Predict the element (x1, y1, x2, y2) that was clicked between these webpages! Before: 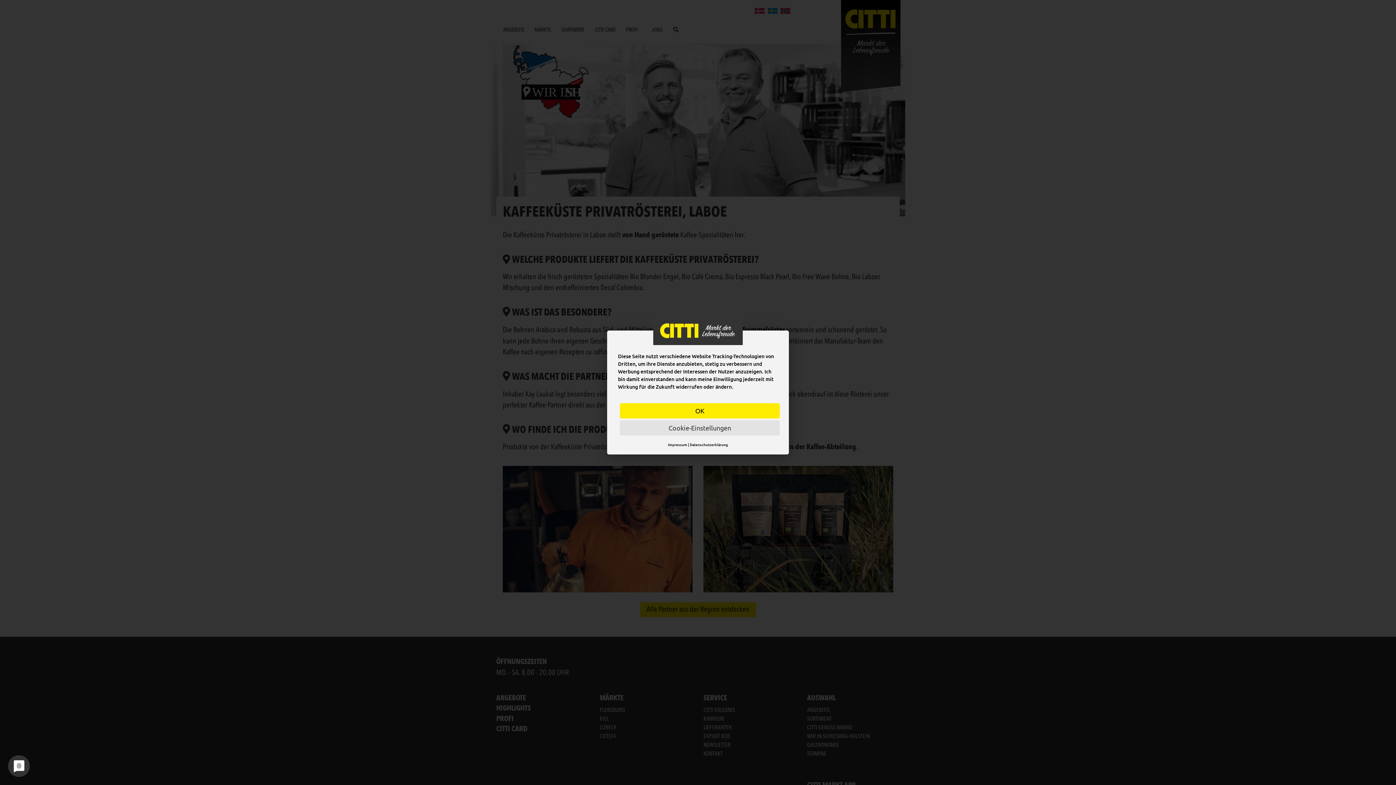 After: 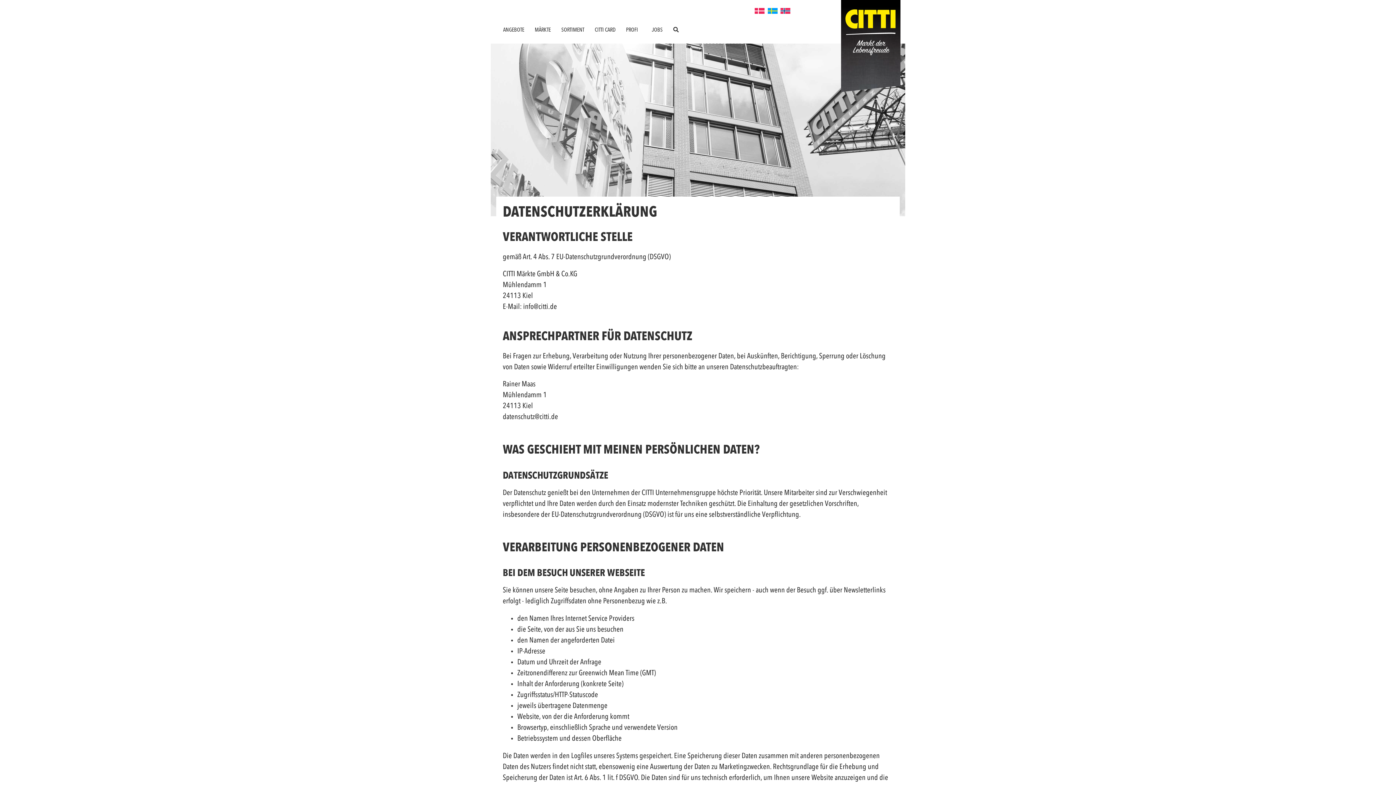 Action: label: Datenschutzerklärung bbox: (690, 442, 728, 447)